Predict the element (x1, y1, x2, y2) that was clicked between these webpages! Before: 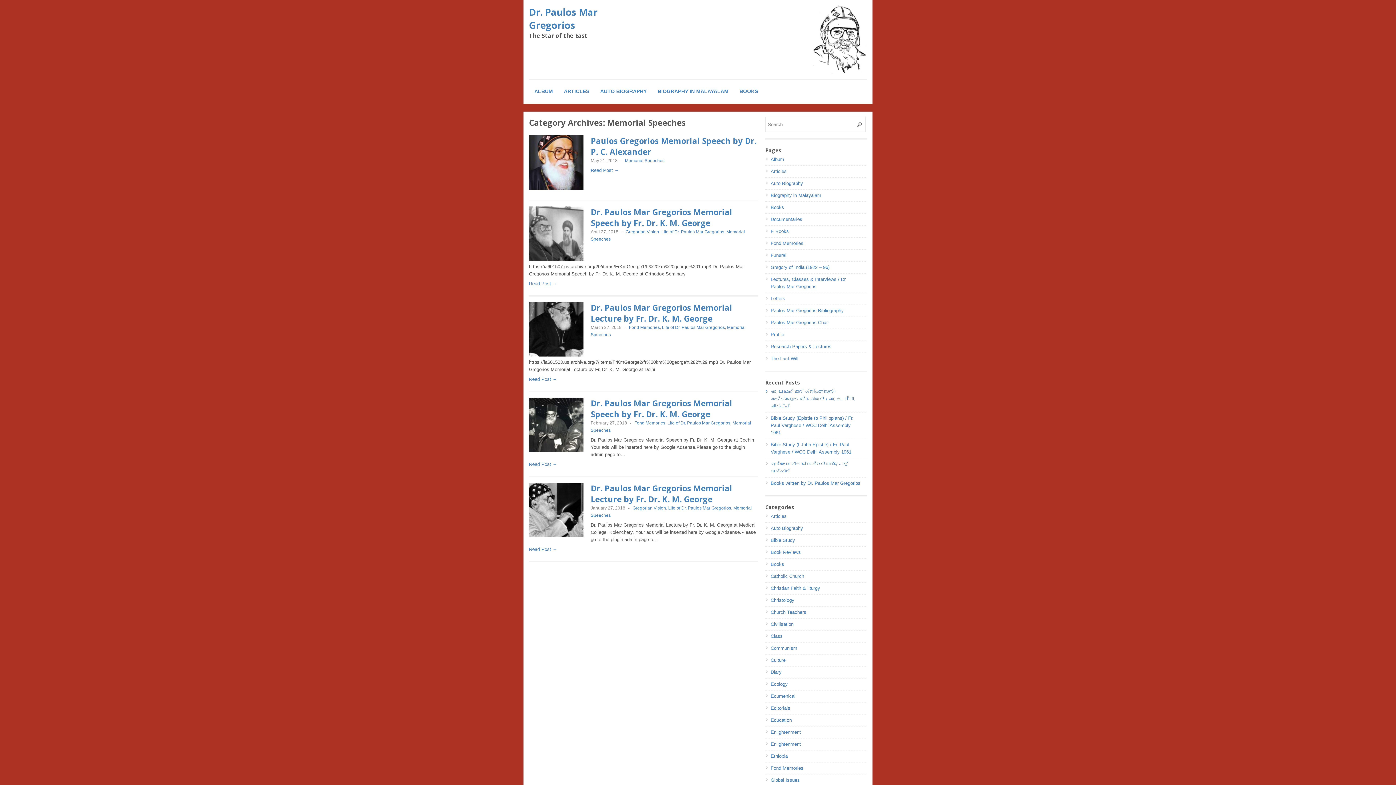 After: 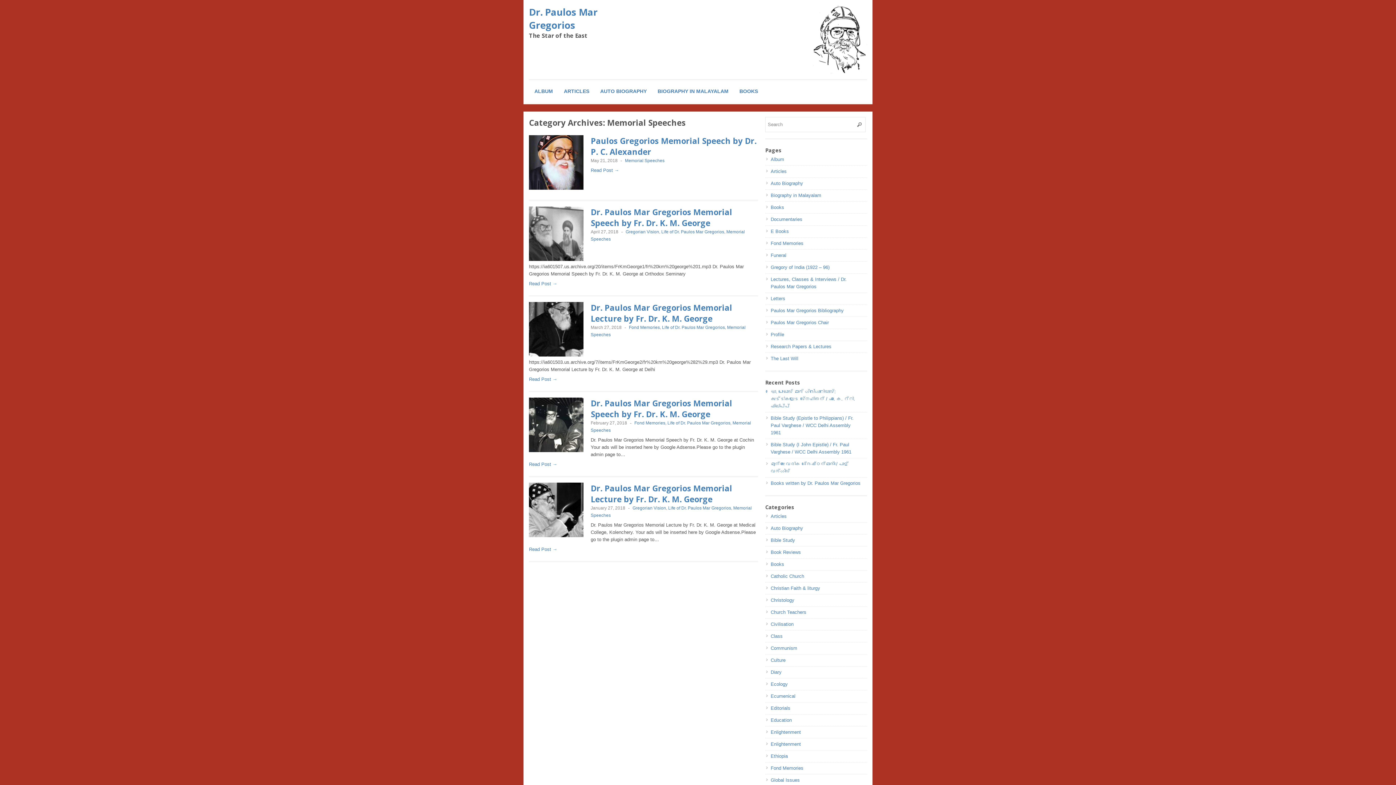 Action: bbox: (625, 158, 664, 163) label: Memorial Speeches